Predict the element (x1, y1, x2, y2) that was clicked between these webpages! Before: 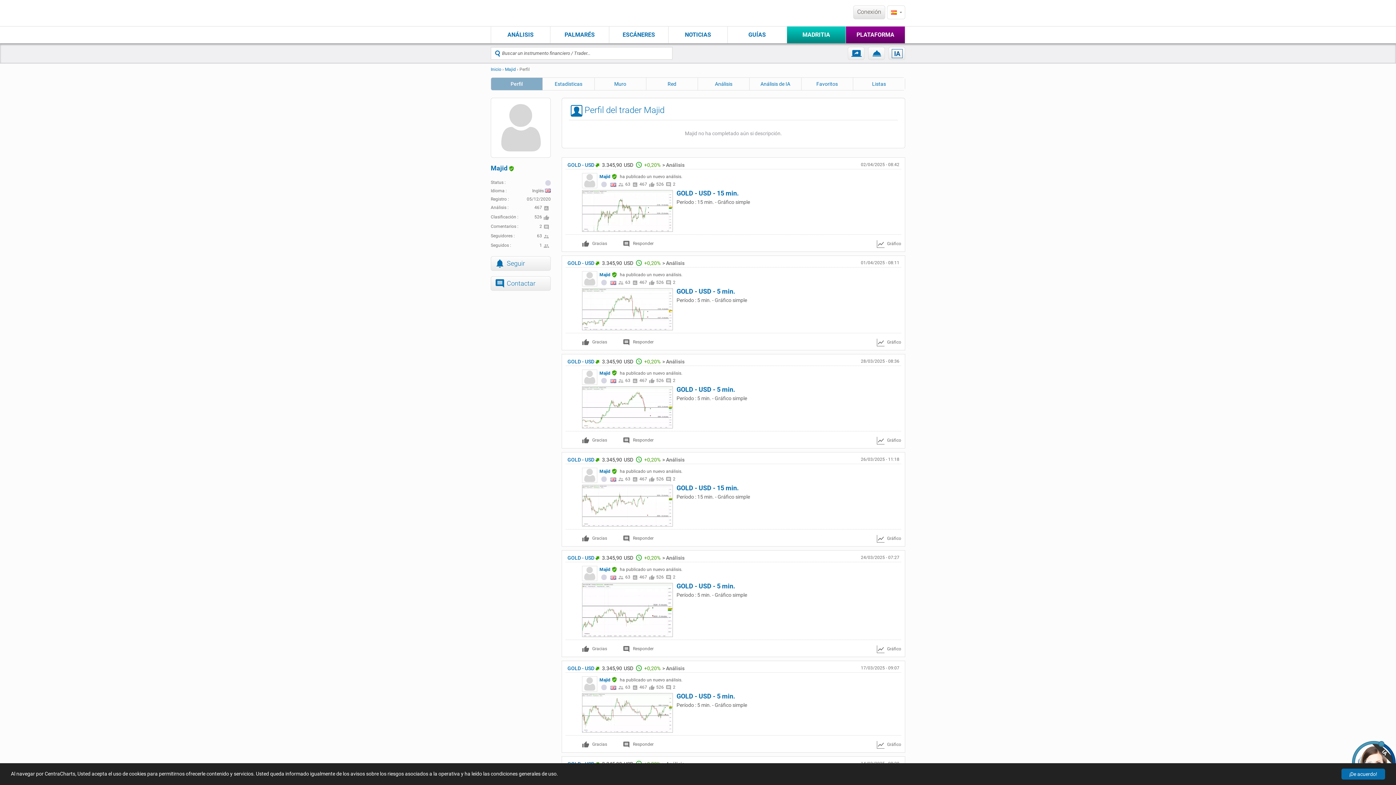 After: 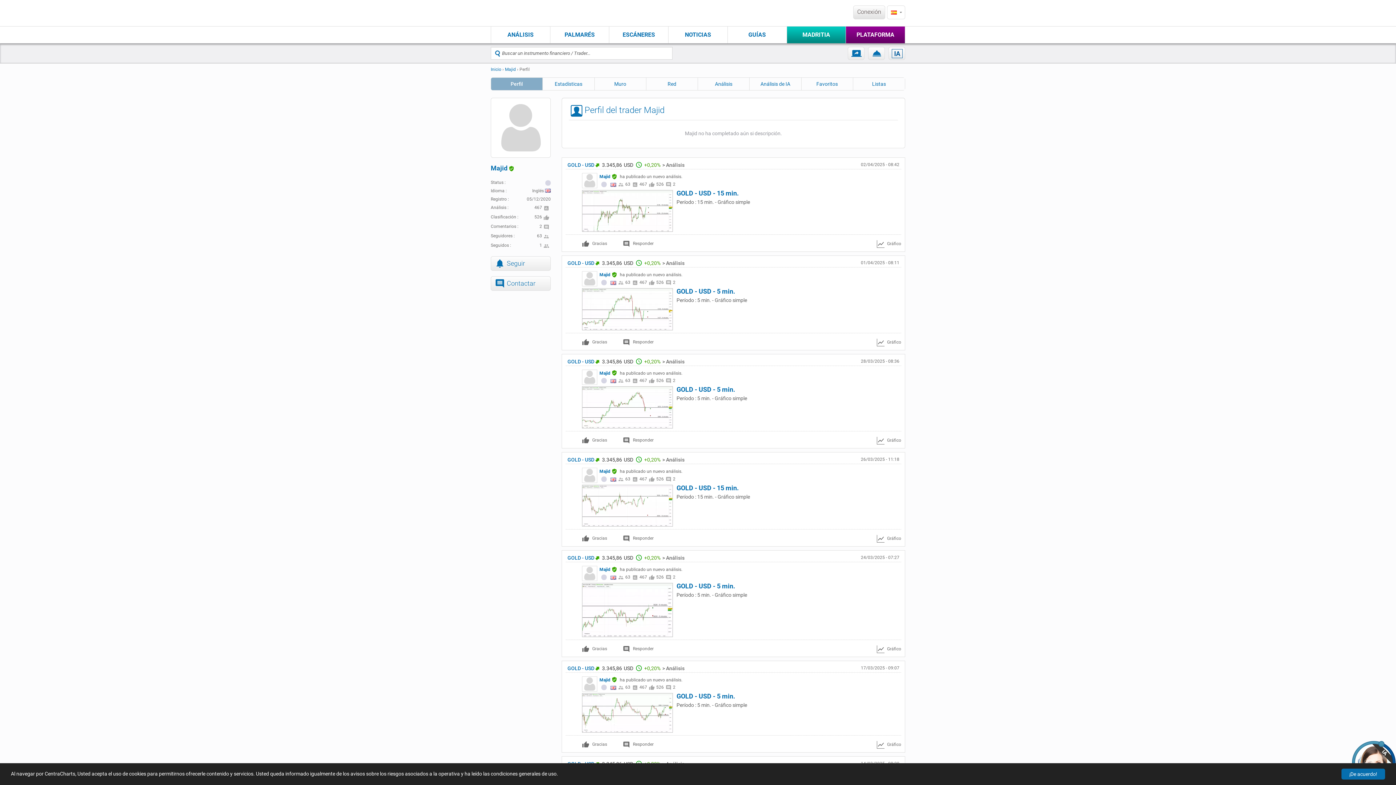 Action: bbox: (582, 566, 597, 581)